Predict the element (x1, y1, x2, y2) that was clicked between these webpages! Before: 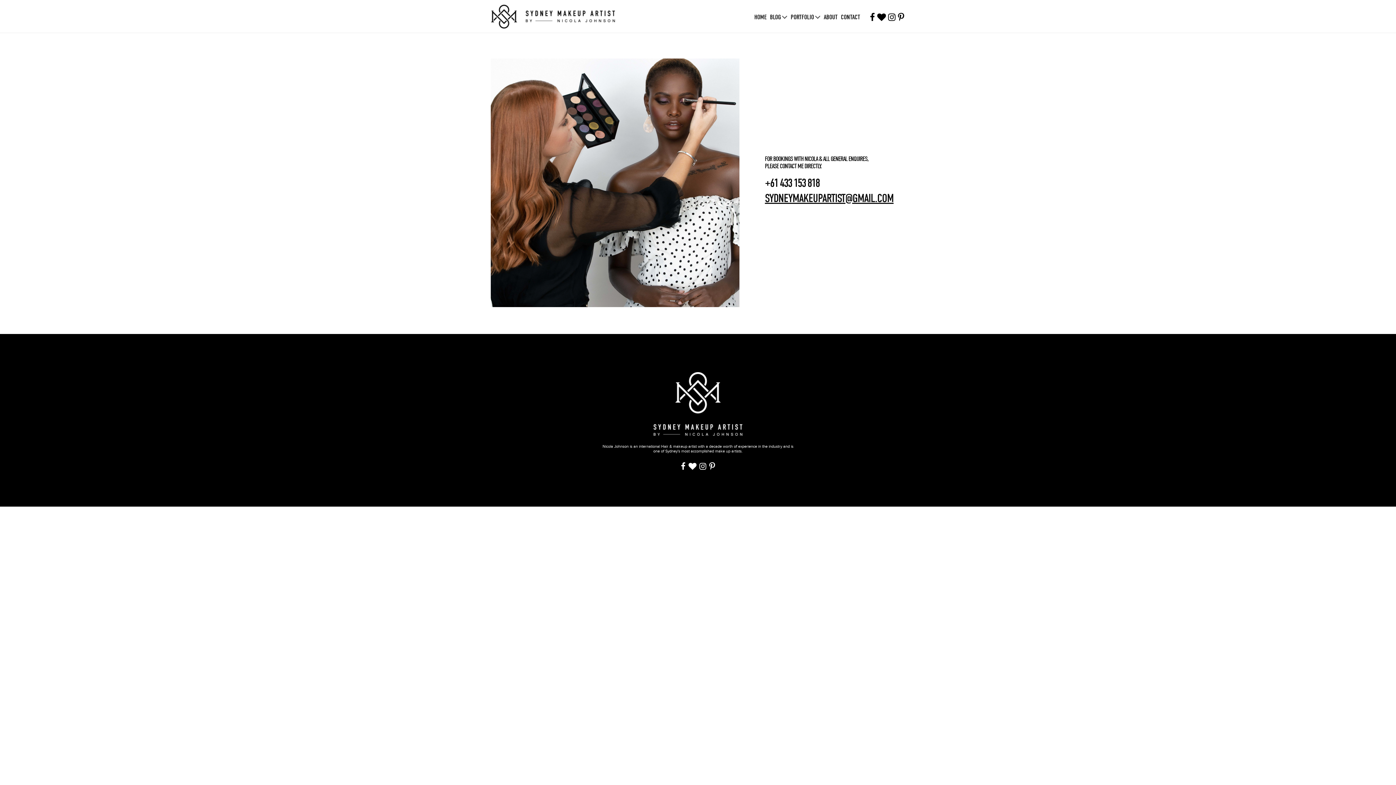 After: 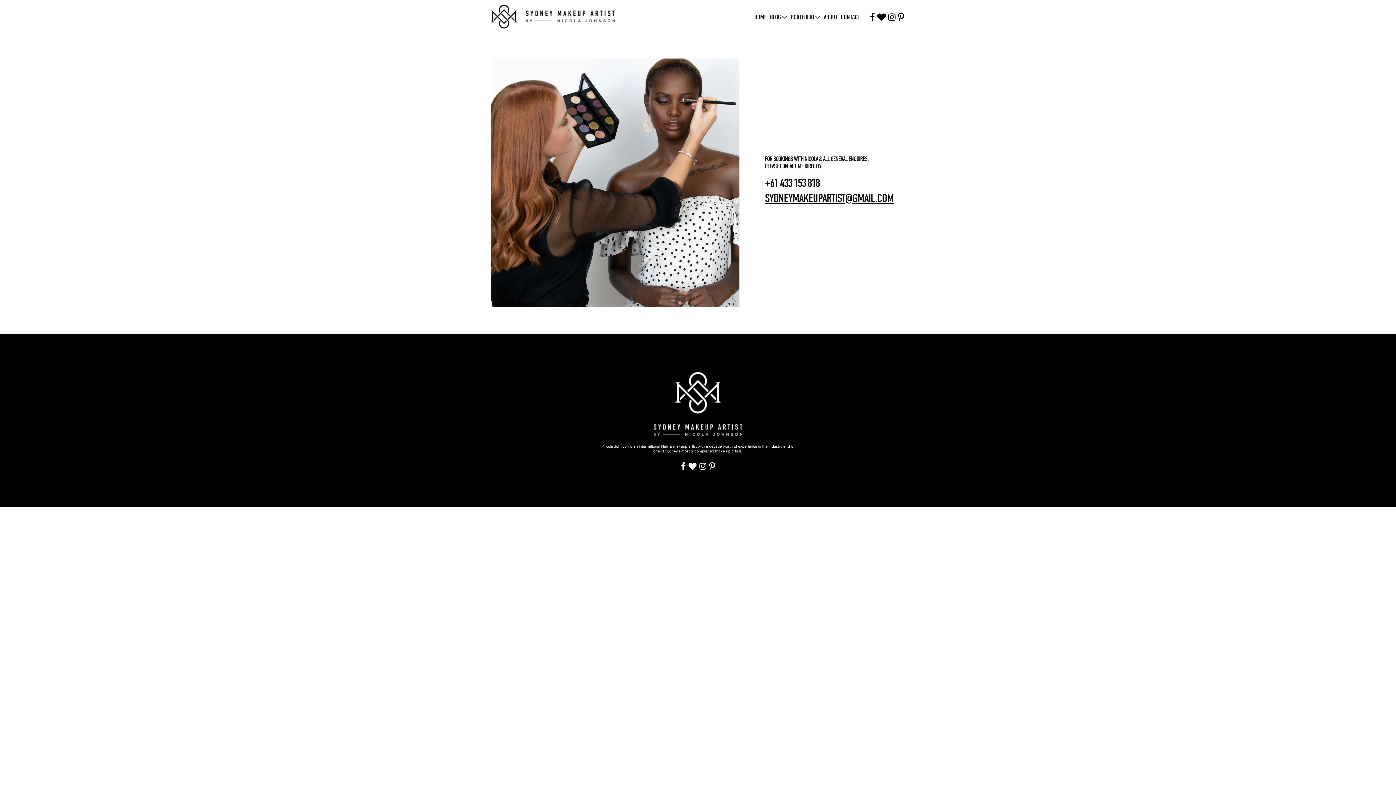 Action: bbox: (870, 12, 875, 21)